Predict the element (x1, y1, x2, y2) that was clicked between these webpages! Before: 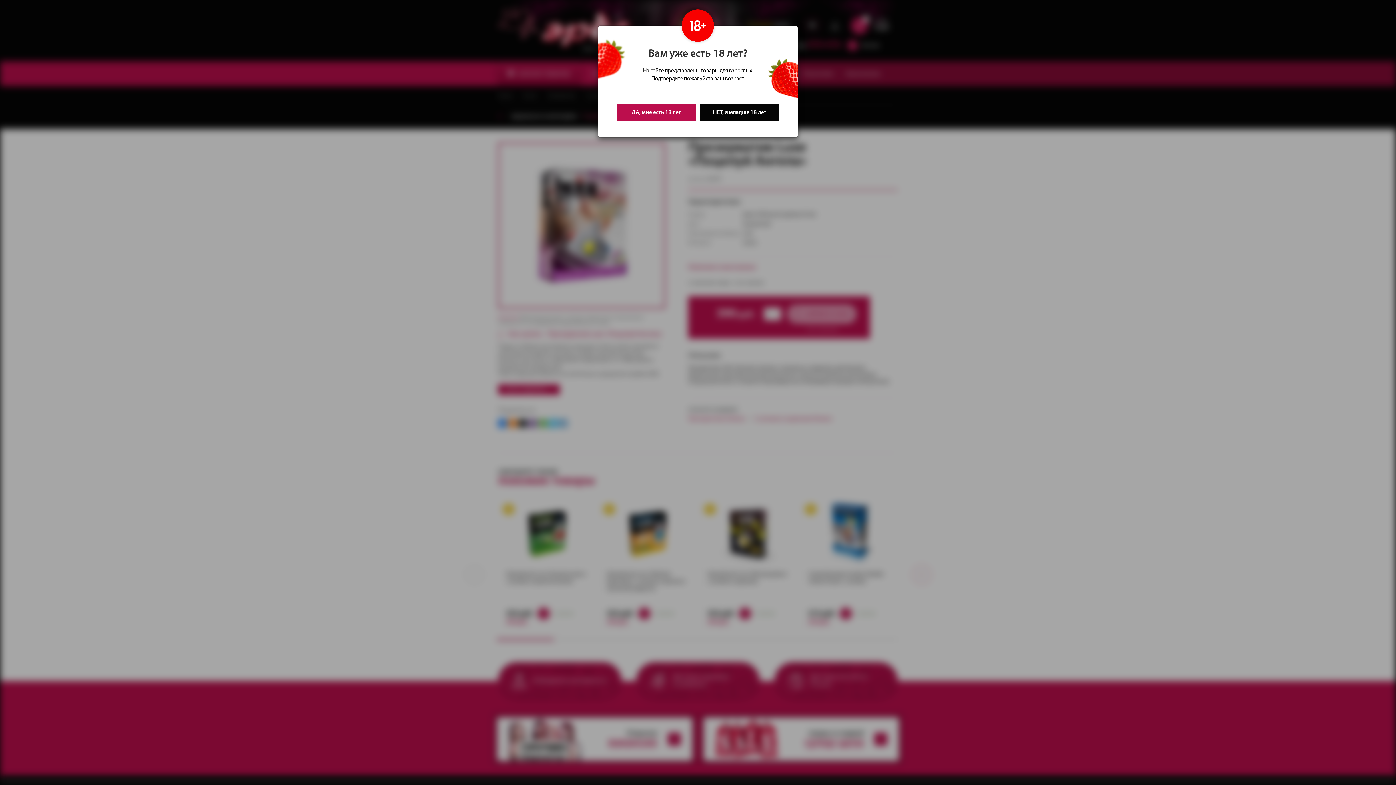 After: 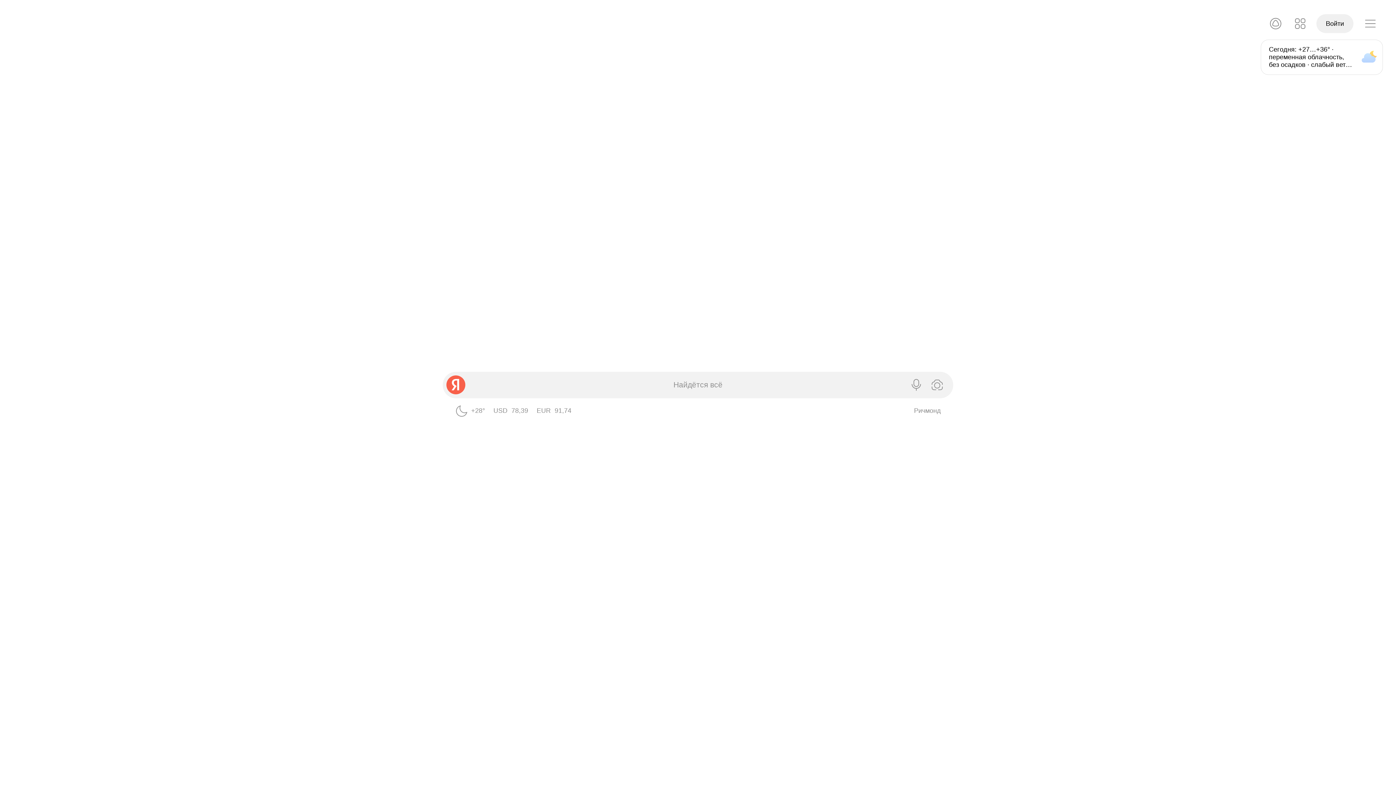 Action: label: НЕТ, я младше 18 лет bbox: (700, 104, 779, 121)